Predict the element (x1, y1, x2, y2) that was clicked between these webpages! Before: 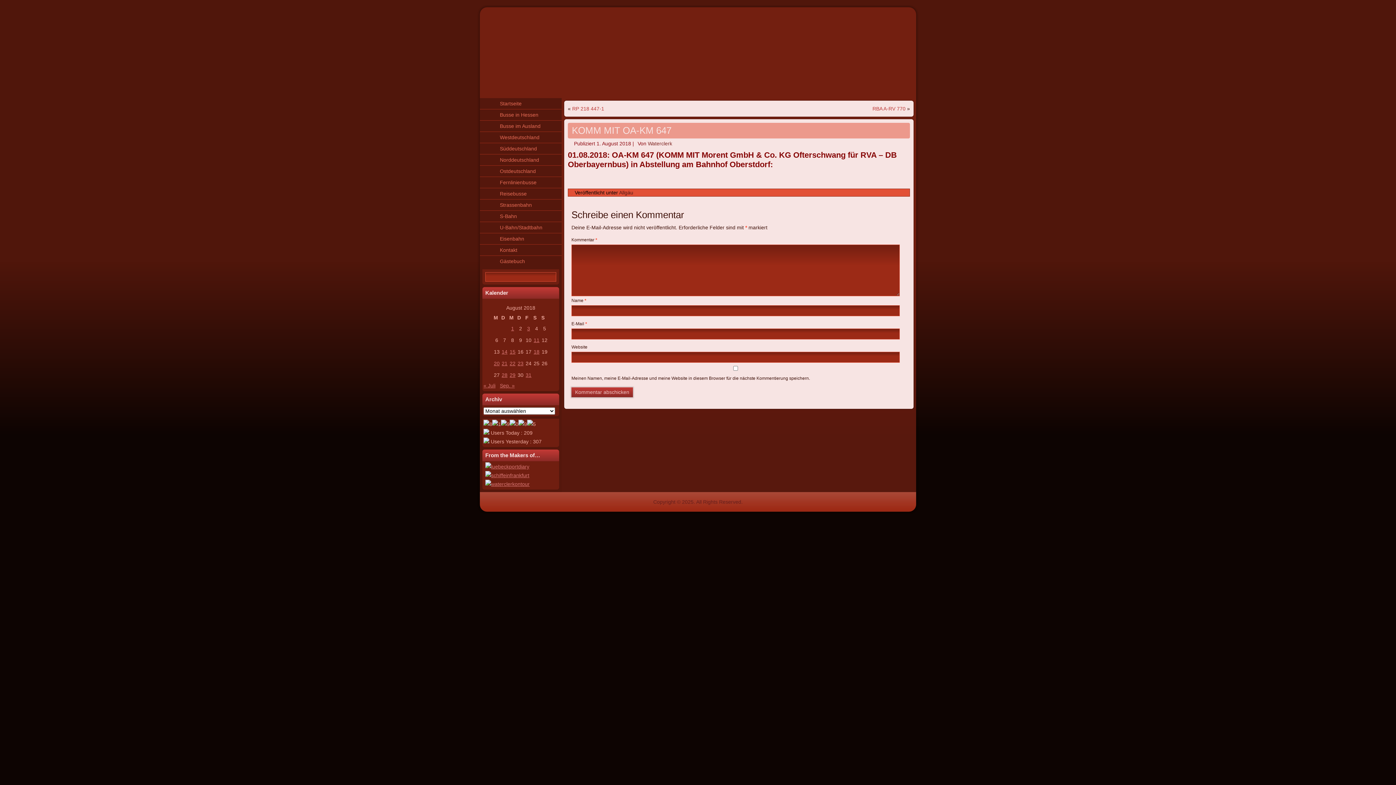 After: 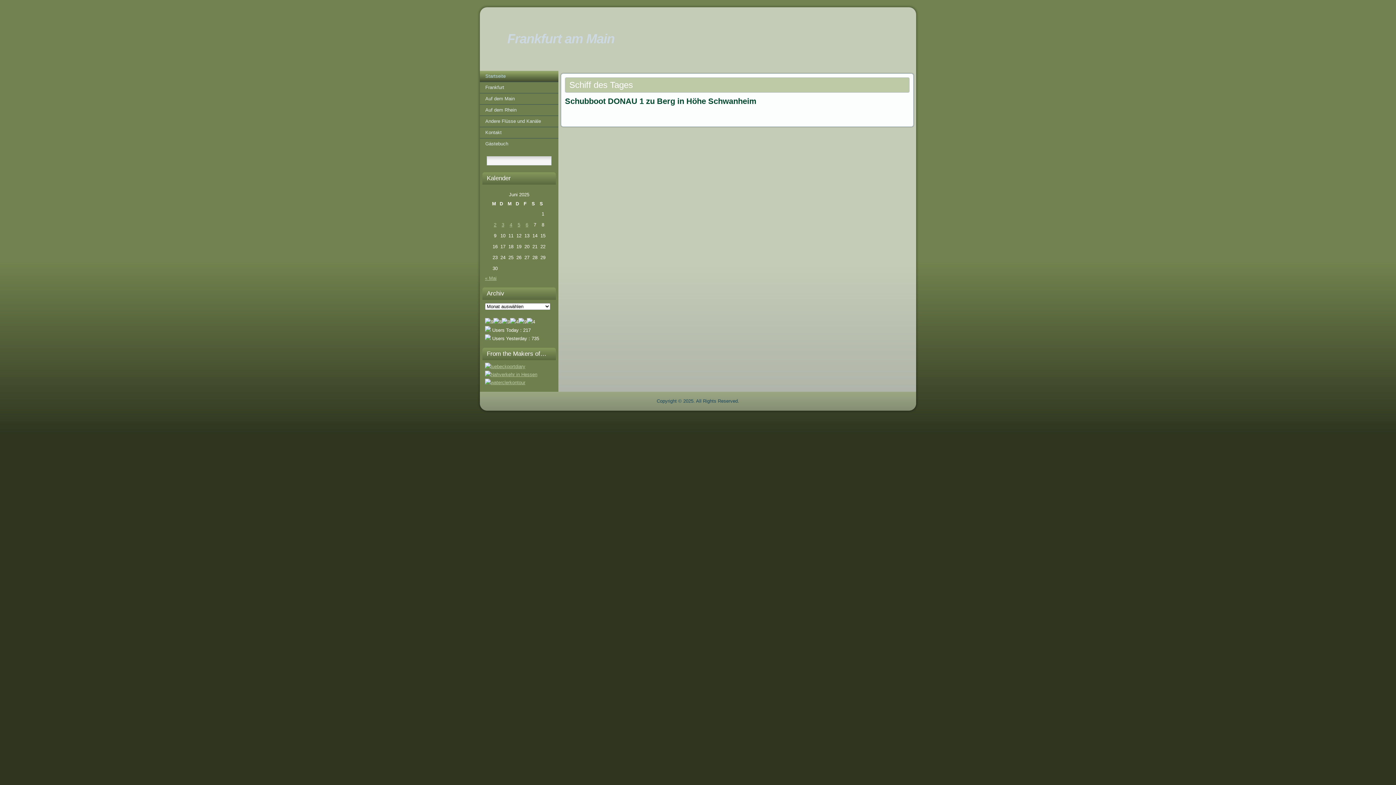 Action: bbox: (485, 472, 529, 478)